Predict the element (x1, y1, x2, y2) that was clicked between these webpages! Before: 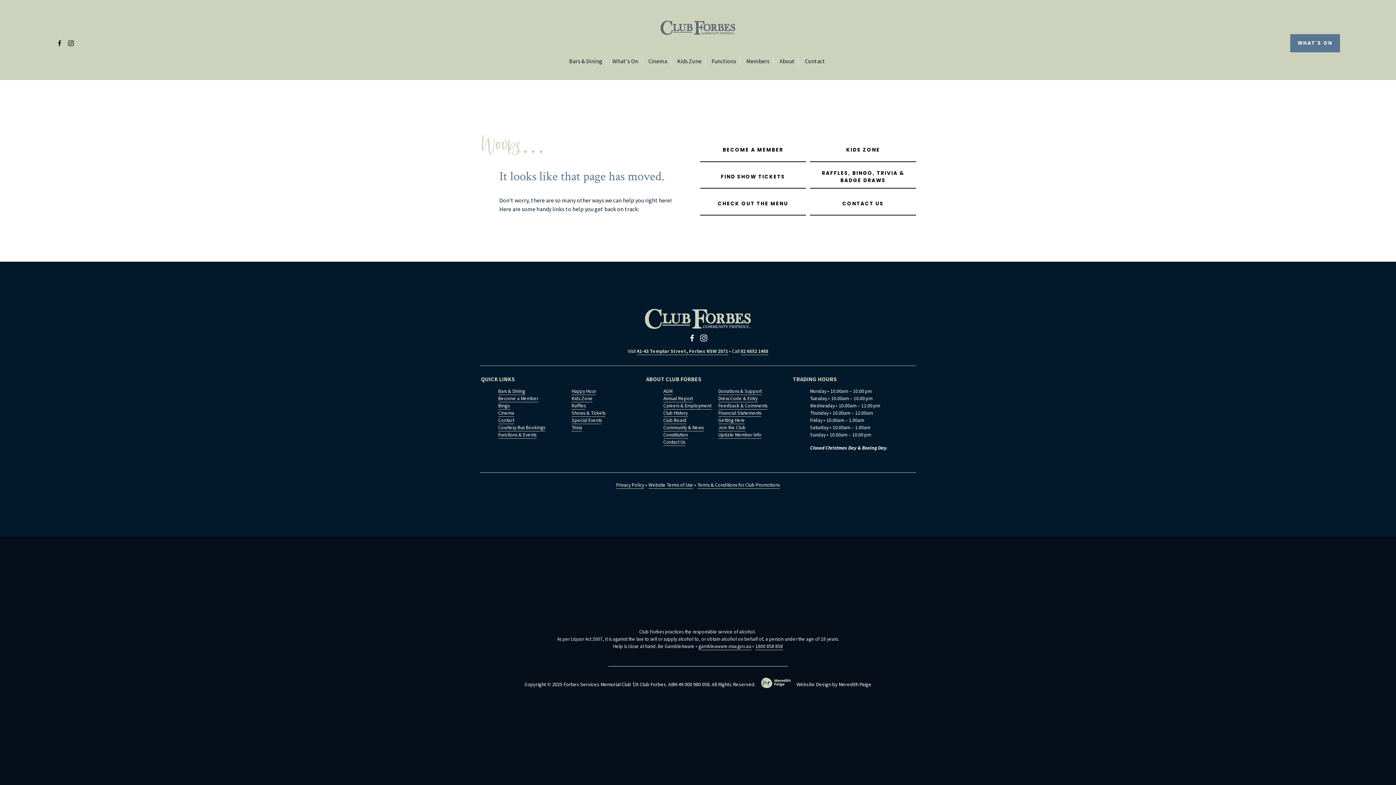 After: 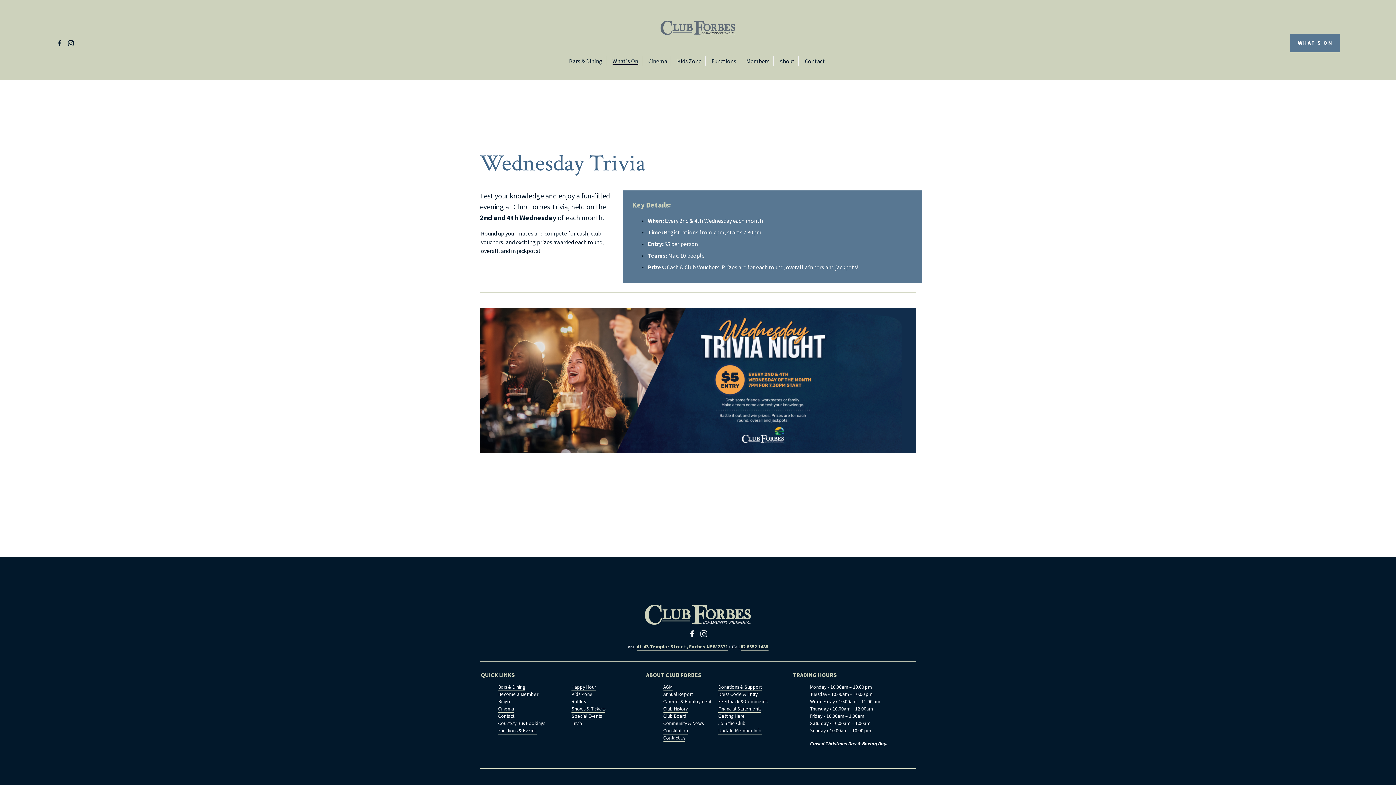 Action: bbox: (571, 424, 582, 431) label: Trivia